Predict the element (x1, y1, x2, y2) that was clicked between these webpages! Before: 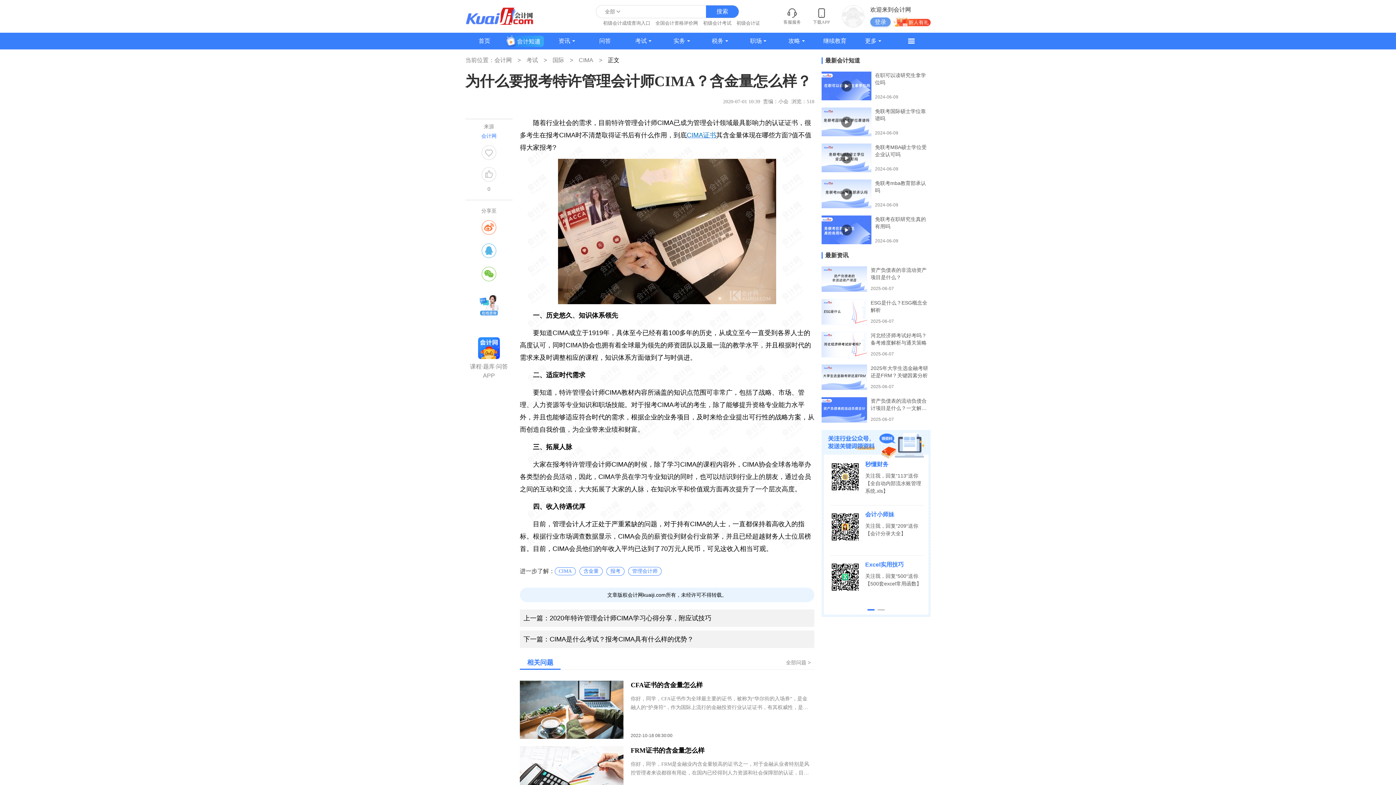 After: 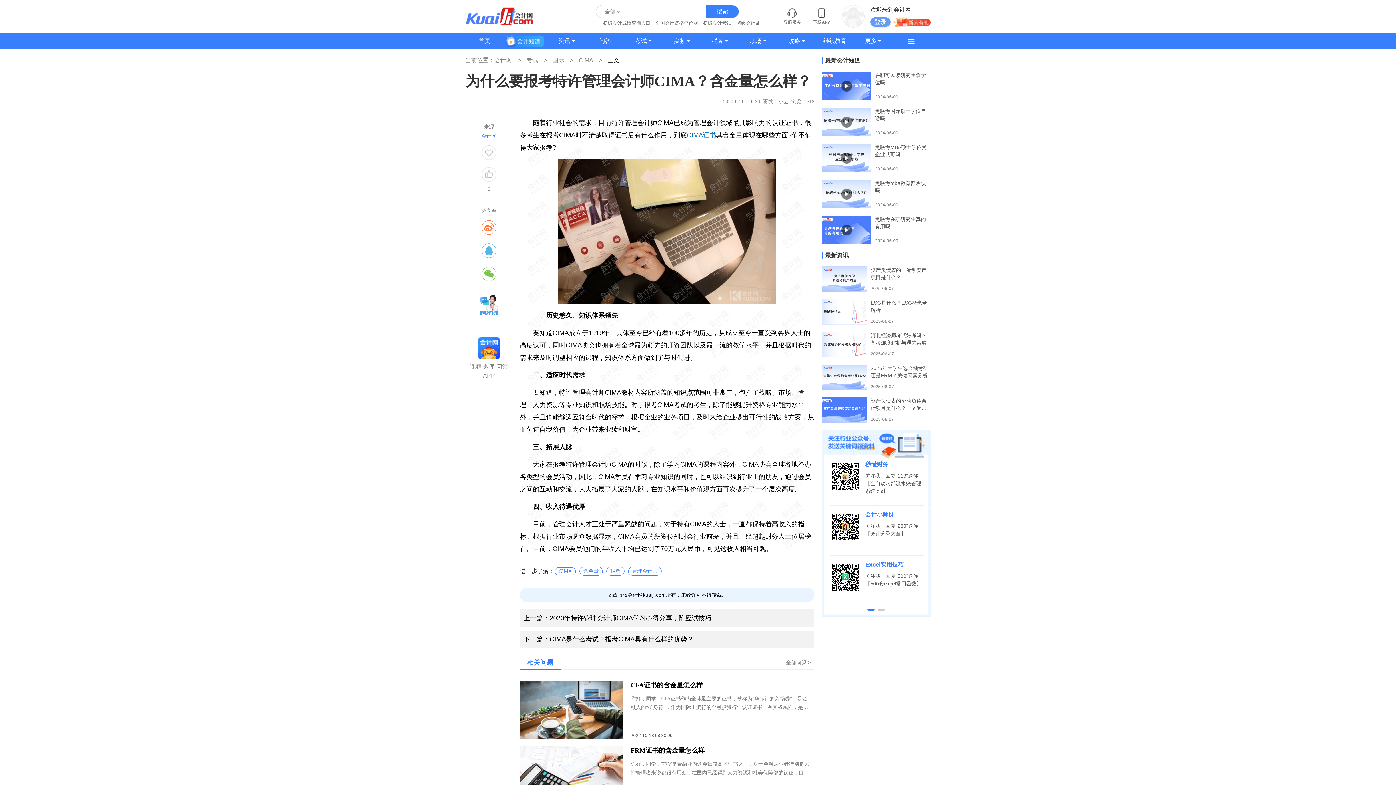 Action: label: 初级会计证 bbox: (736, 20, 760, 25)